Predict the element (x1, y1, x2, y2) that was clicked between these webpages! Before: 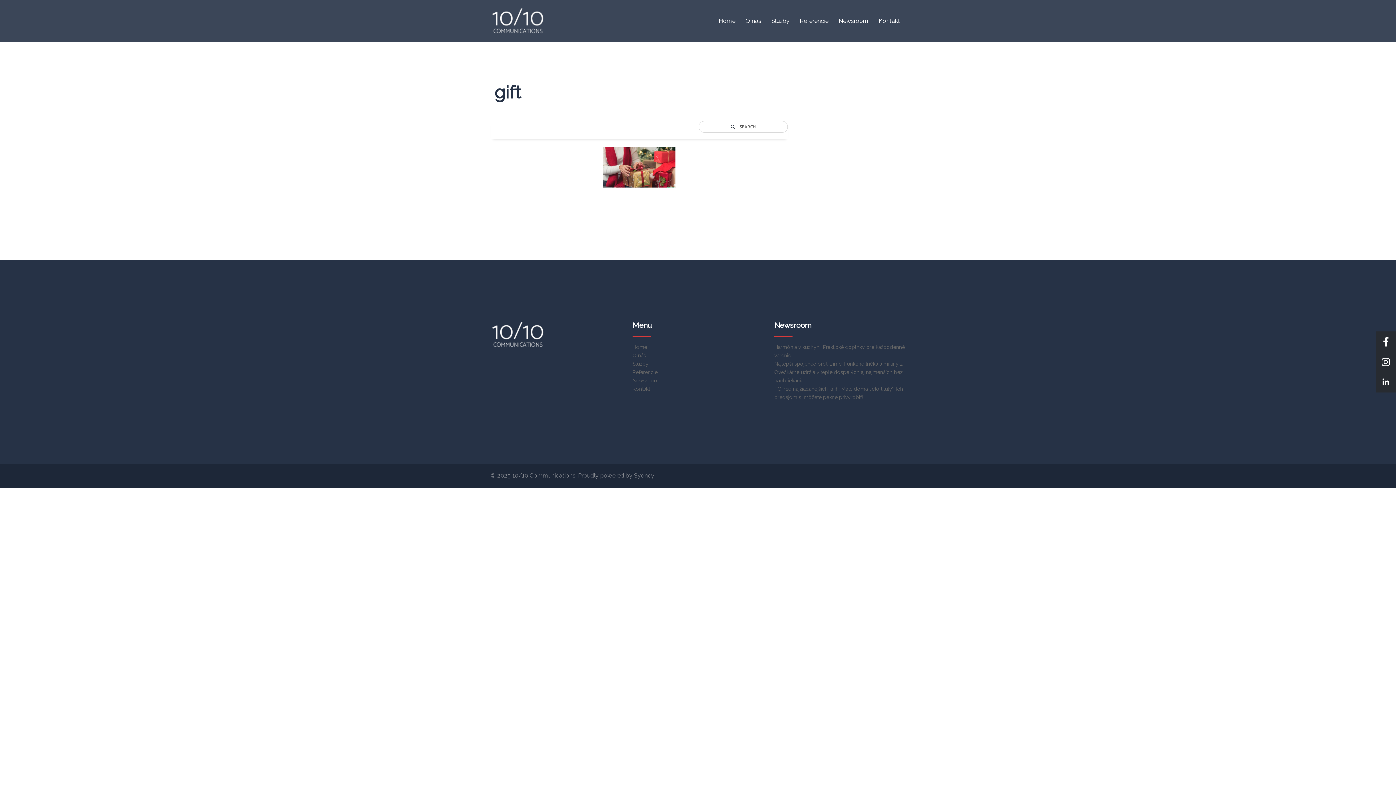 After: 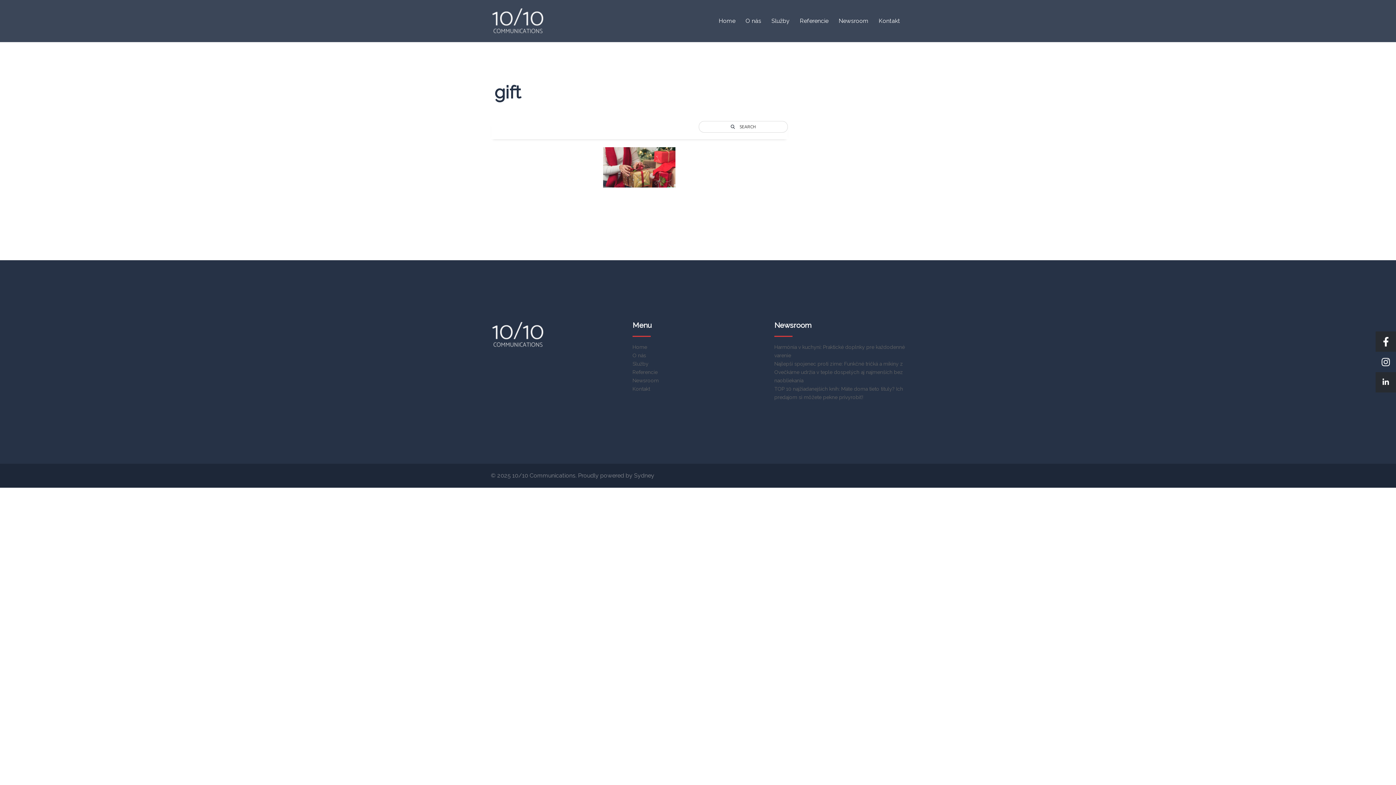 Action: bbox: (1376, 352, 1396, 372) label: in